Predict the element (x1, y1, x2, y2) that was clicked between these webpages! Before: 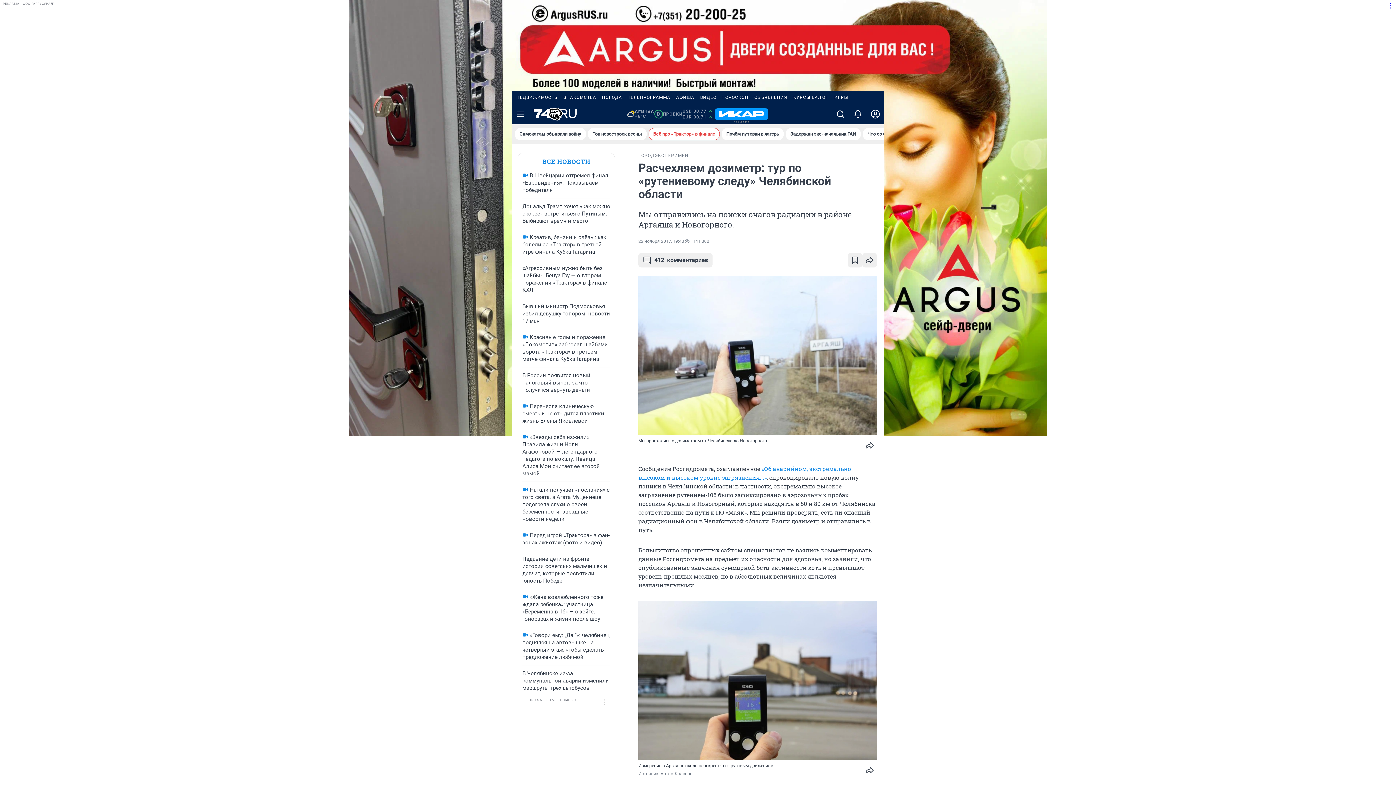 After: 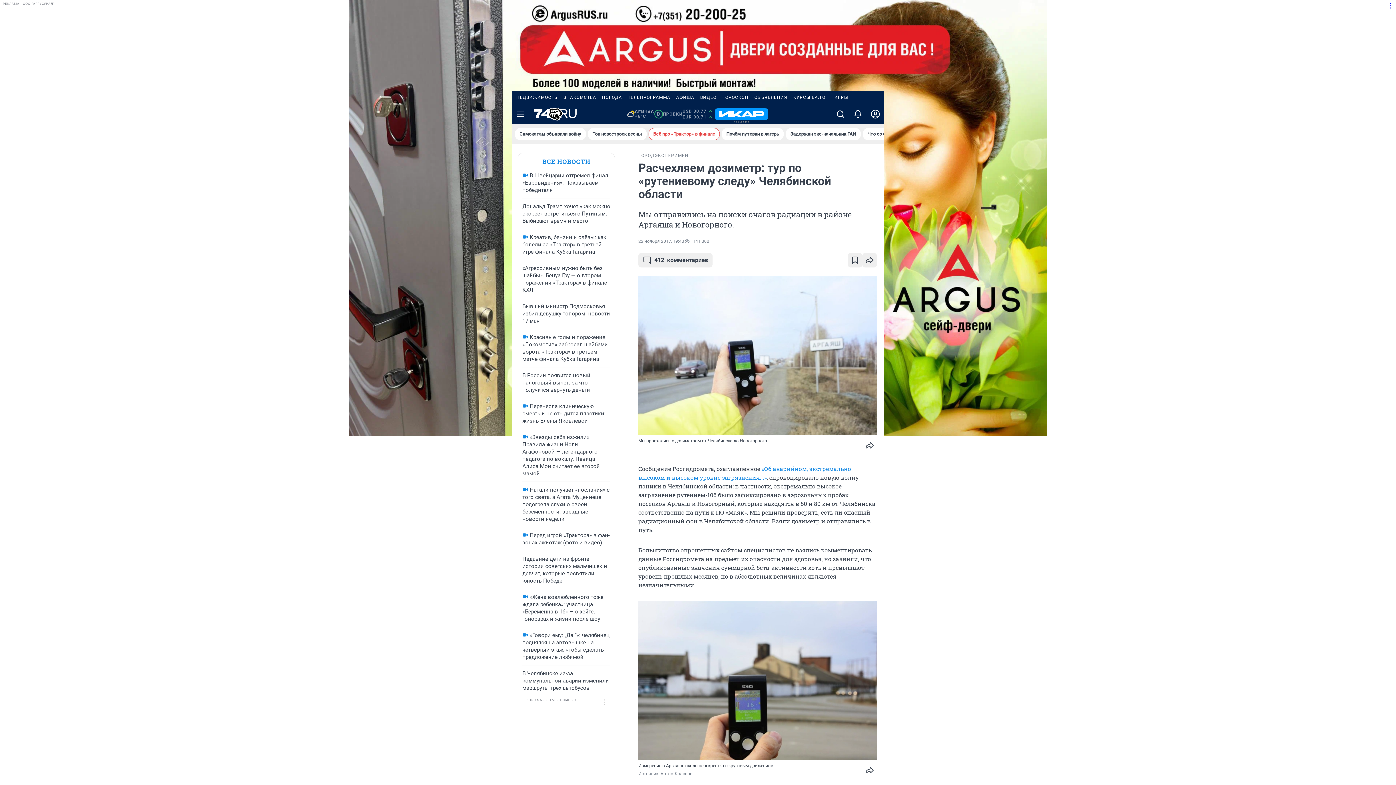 Action: label: КУРСЫ ВАЛЮТ bbox: (790, 90, 831, 104)